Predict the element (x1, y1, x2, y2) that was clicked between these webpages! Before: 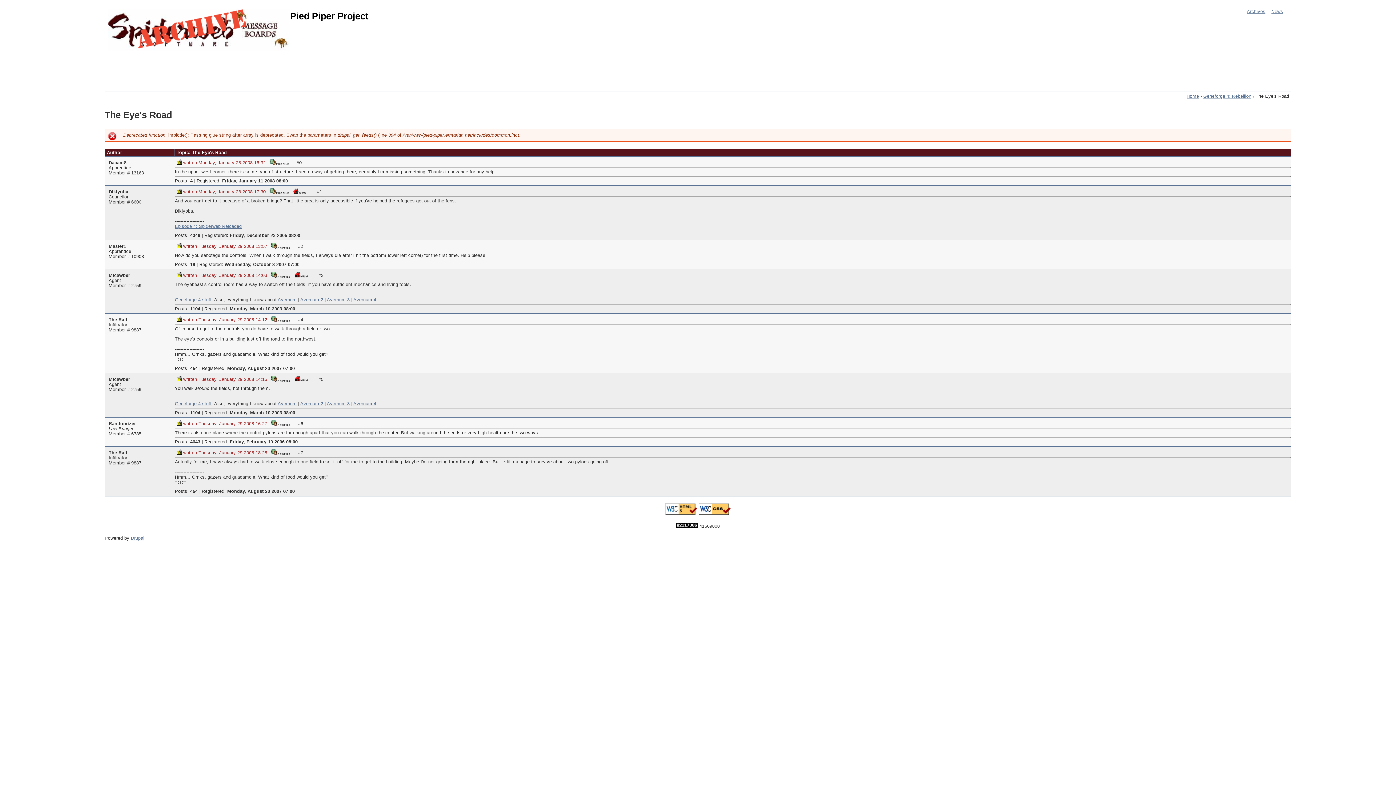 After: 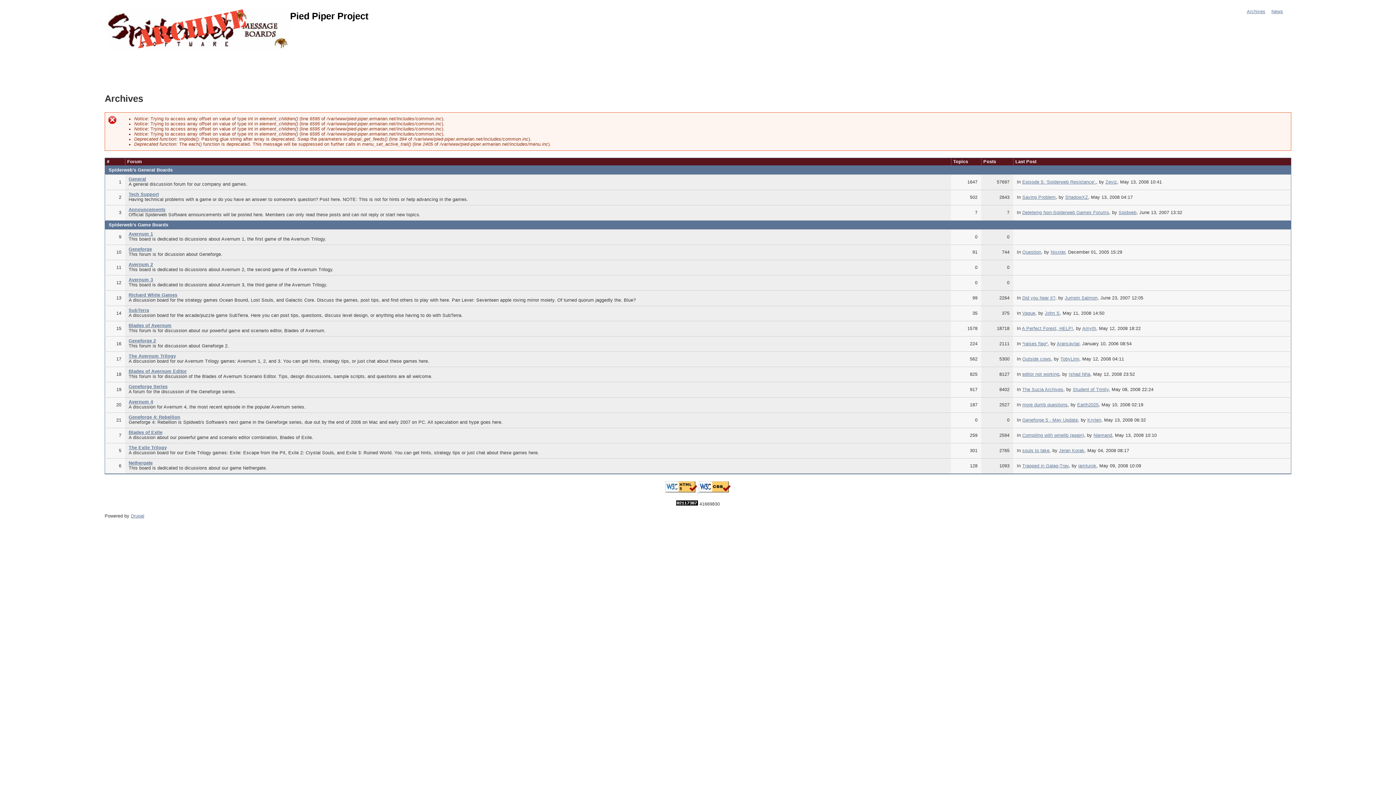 Action: bbox: (290, 11, 368, 21) label: Pied Piper Project